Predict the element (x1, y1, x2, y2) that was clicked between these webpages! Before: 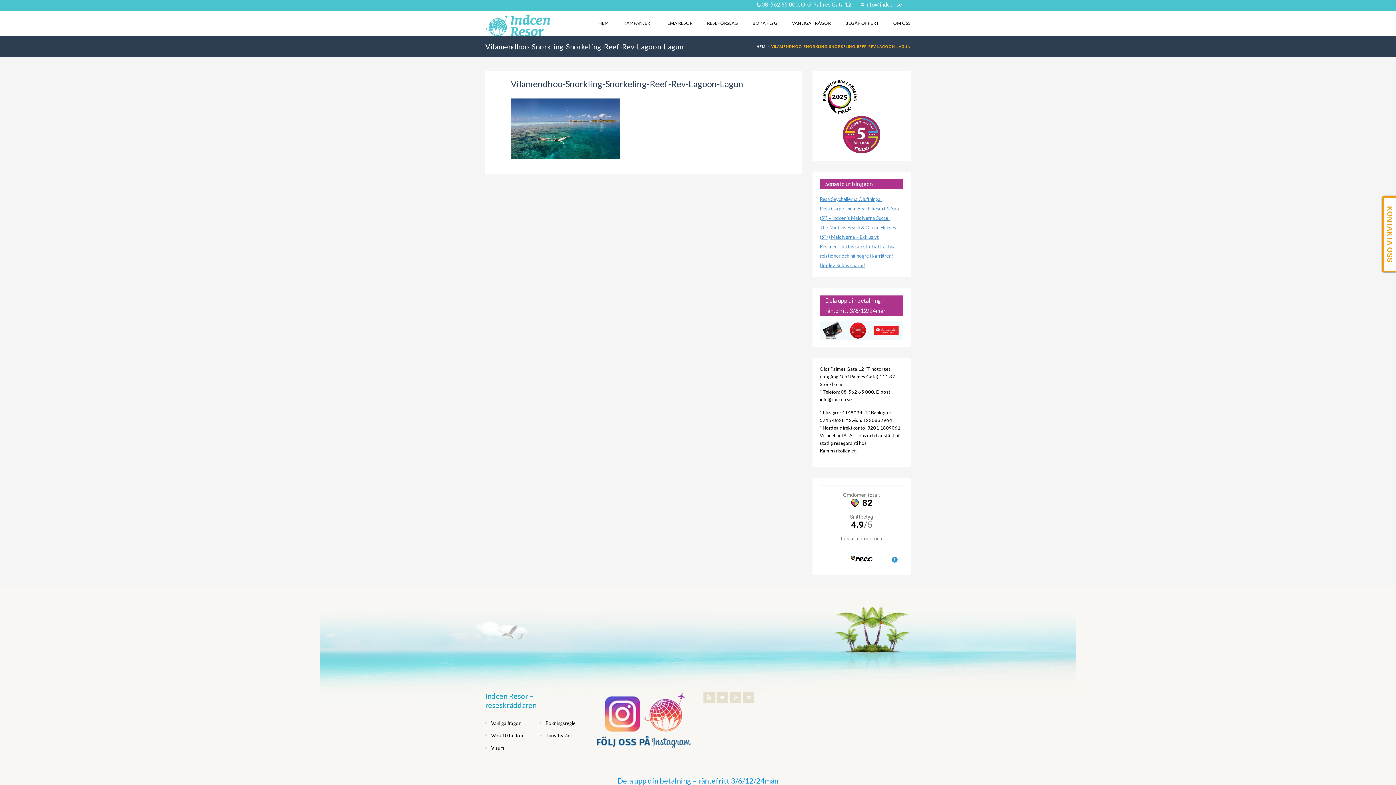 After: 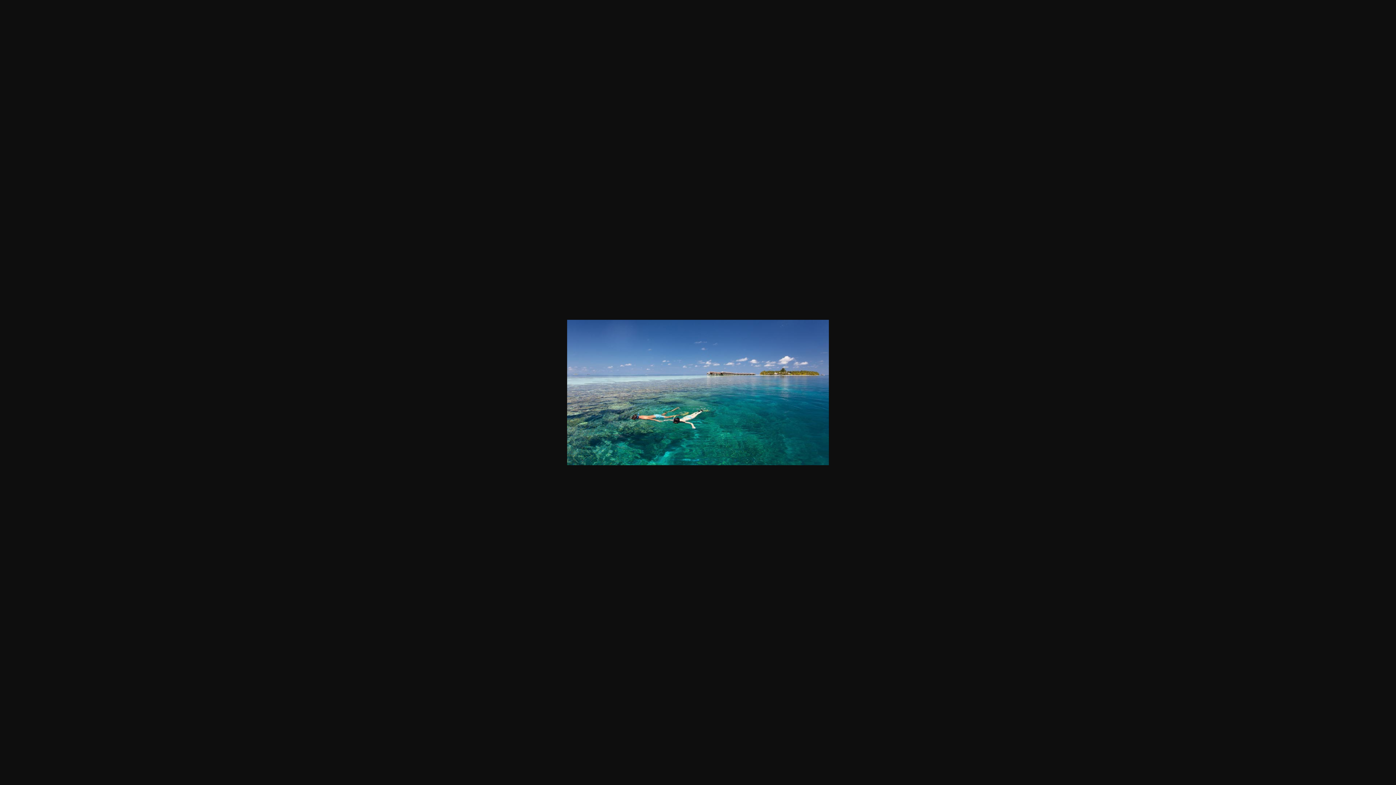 Action: bbox: (510, 125, 620, 131)